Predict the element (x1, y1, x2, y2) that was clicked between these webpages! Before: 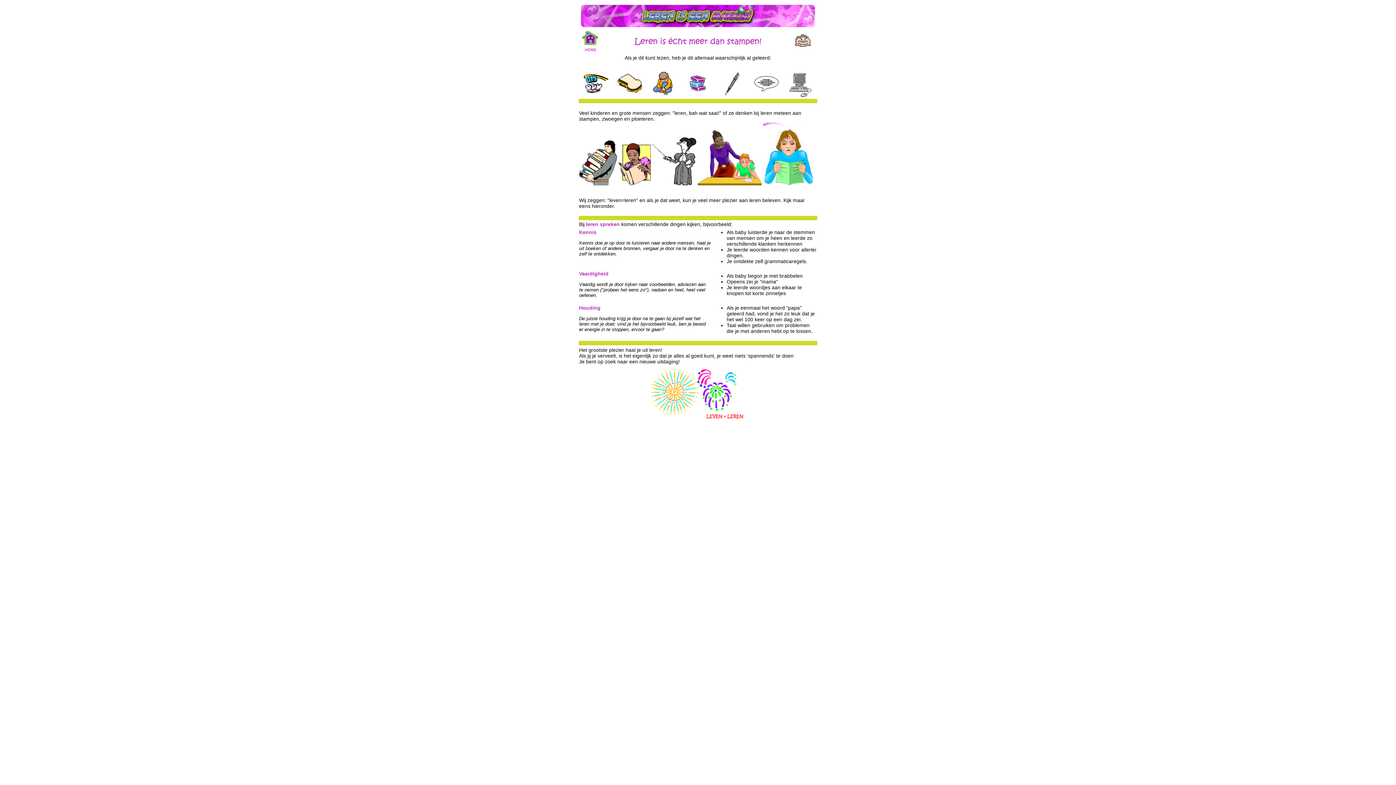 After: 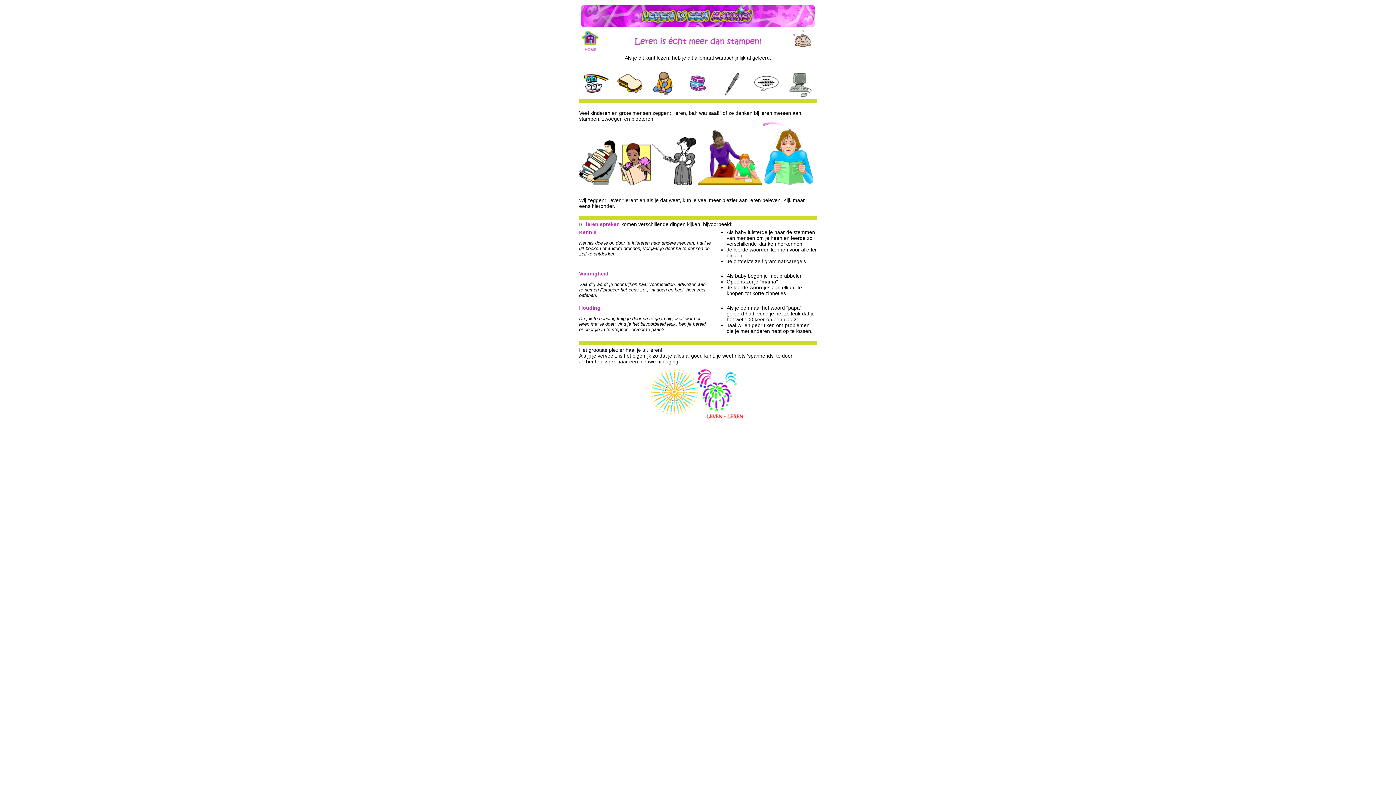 Action: bbox: (580, 22, 816, 28)